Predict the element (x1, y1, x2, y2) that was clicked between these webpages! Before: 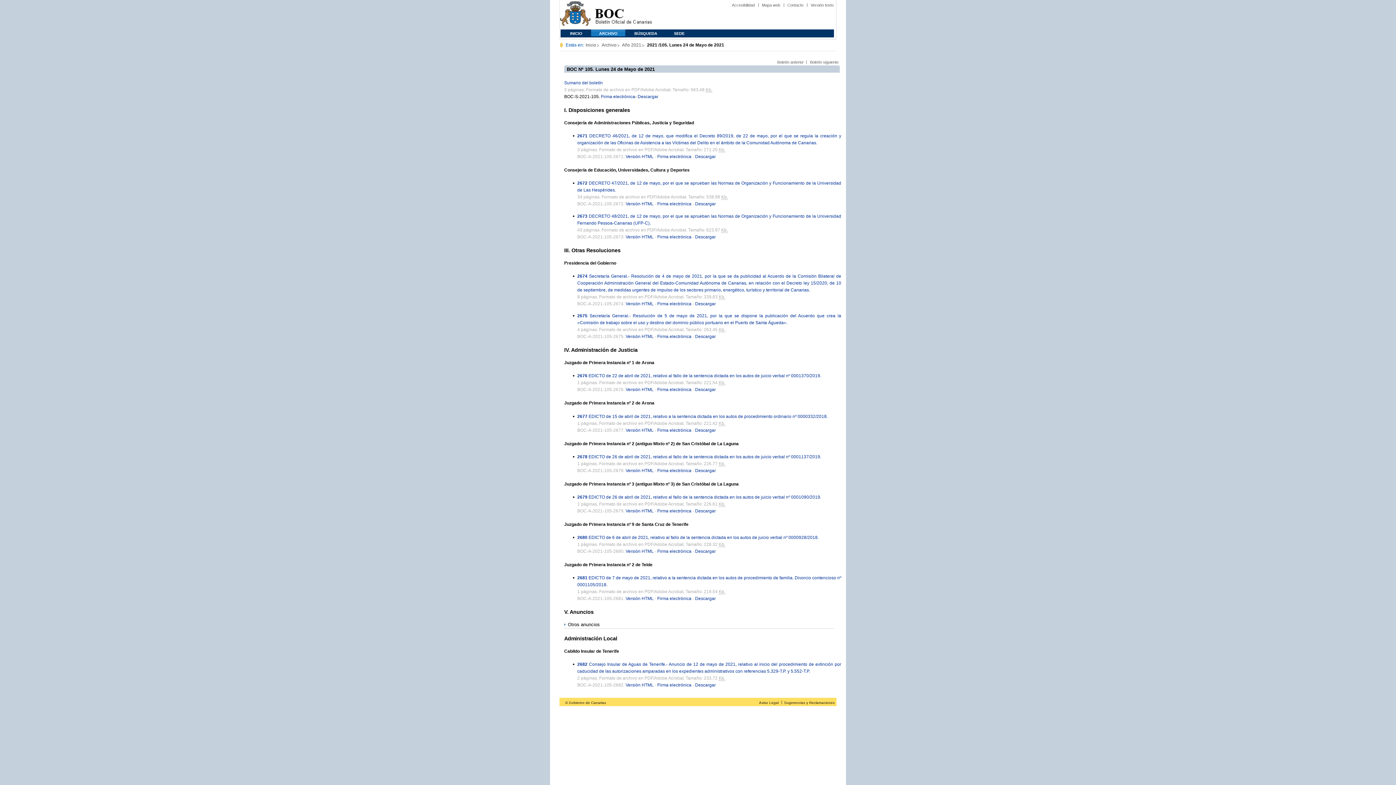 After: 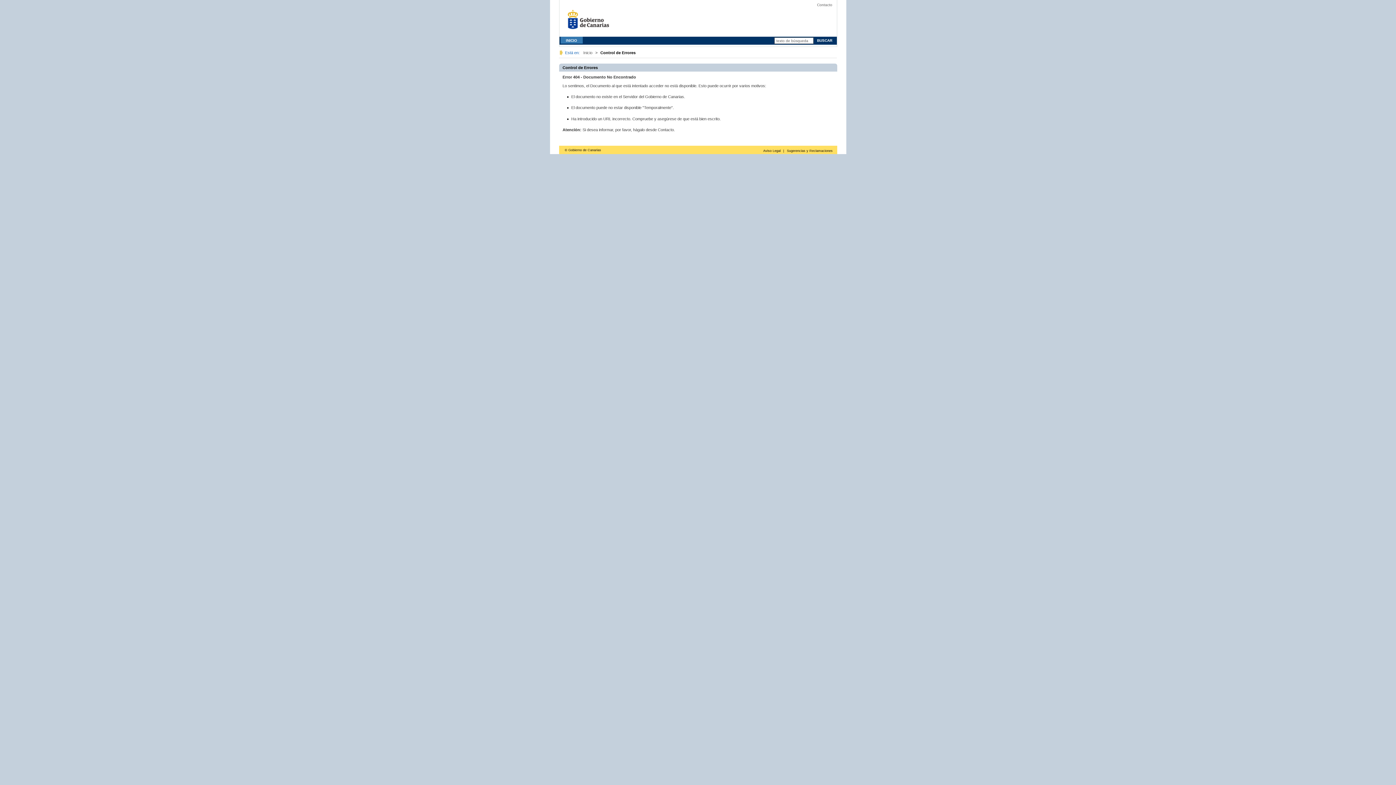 Action: label: Aviso Legal bbox: (759, 700, 778, 704)